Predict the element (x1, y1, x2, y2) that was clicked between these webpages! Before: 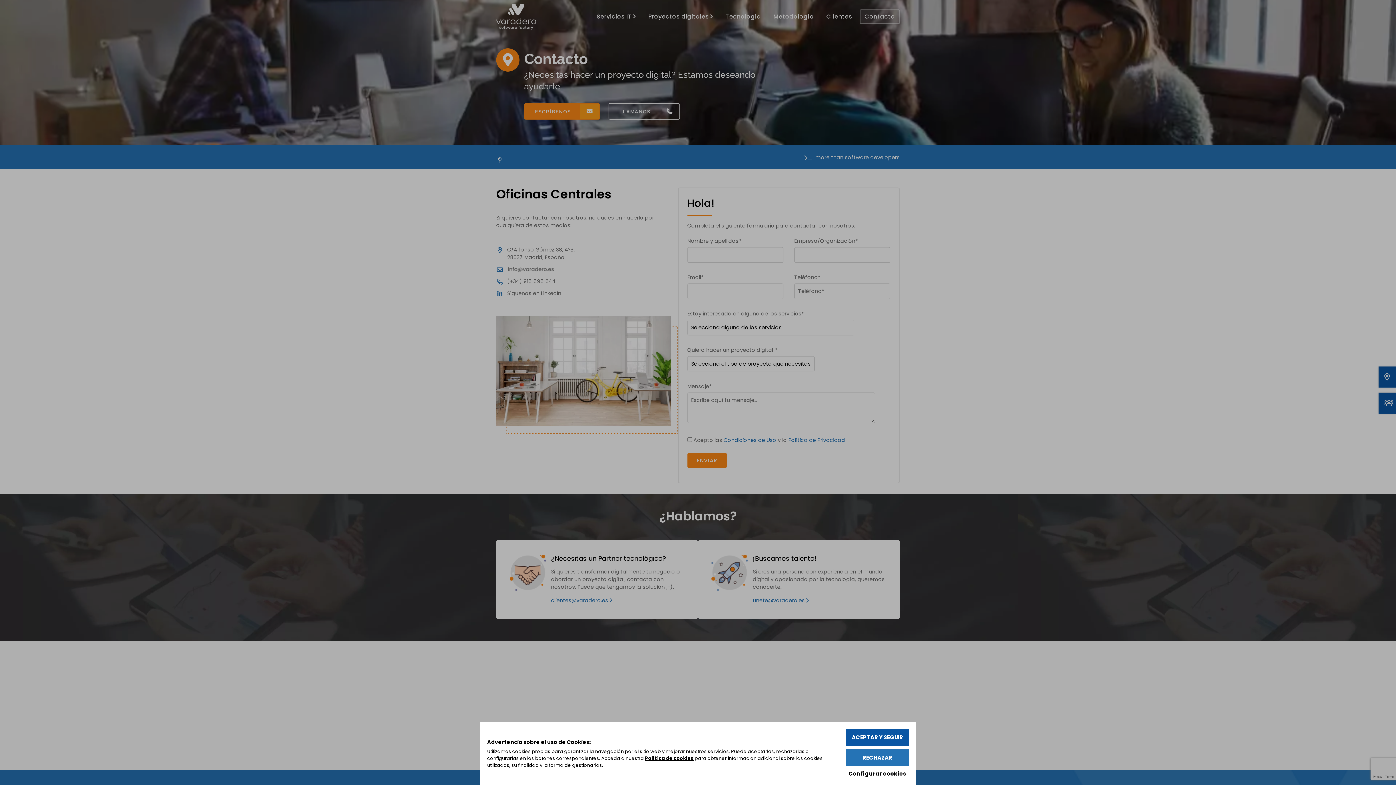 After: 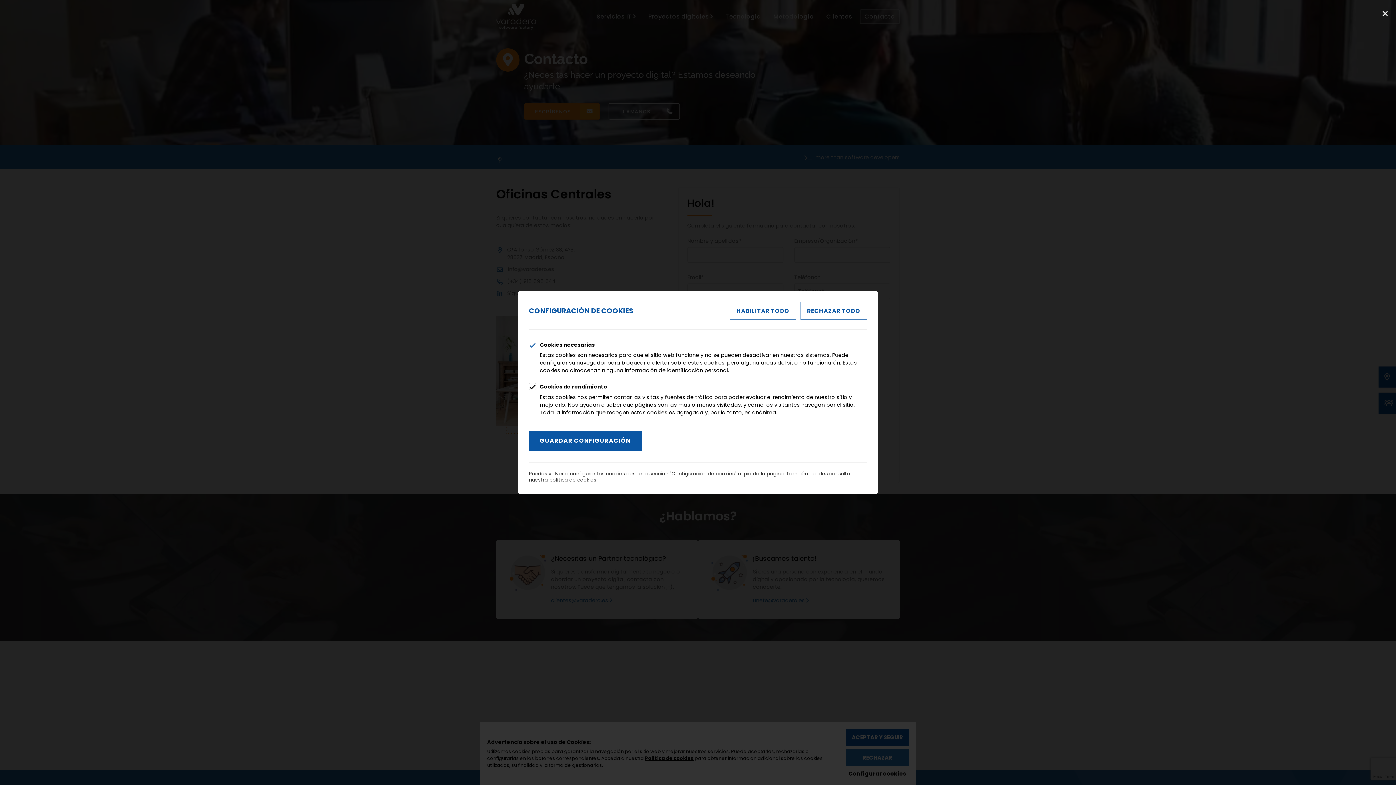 Action: bbox: (846, 770, 909, 778) label: Configurar cookies